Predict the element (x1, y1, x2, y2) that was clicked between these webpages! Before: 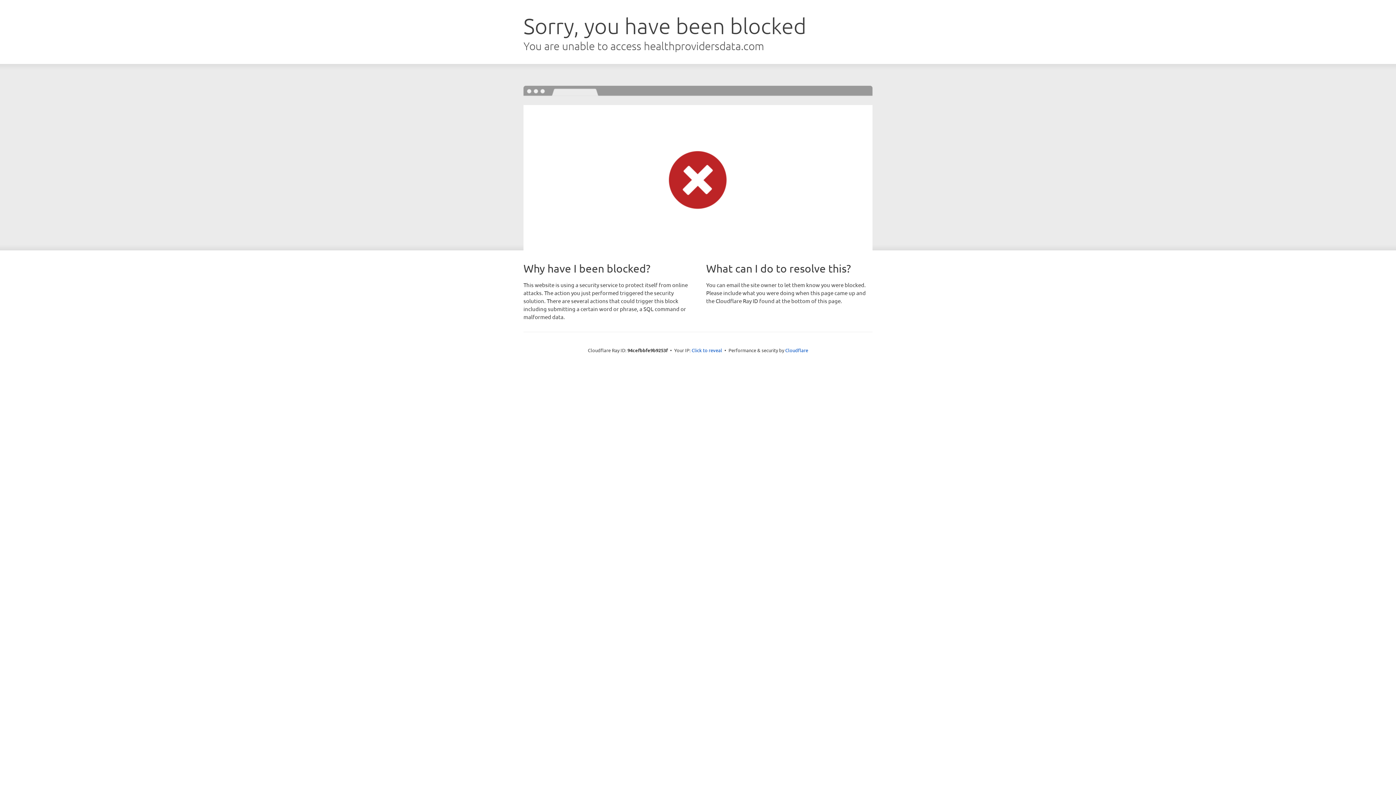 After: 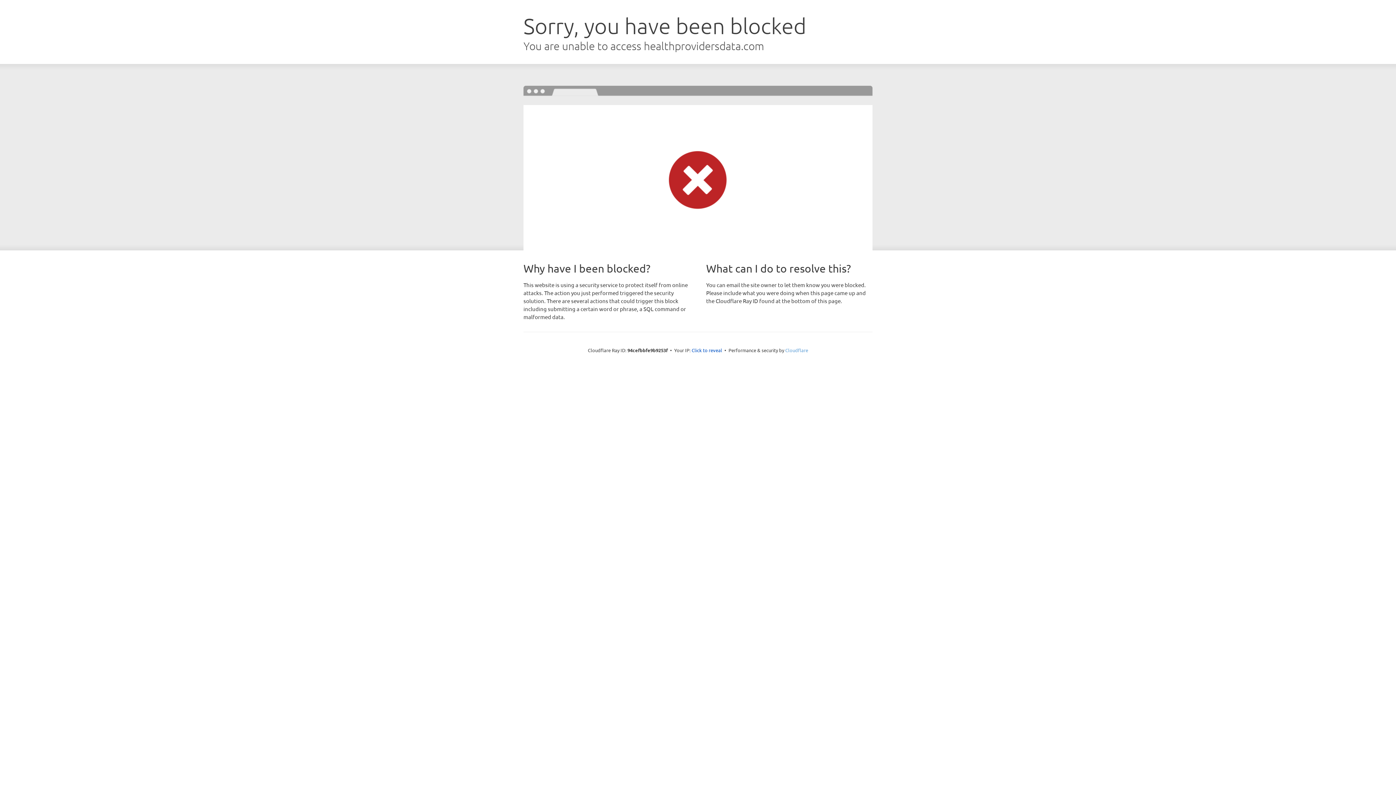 Action: bbox: (785, 347, 808, 353) label: Cloudflare